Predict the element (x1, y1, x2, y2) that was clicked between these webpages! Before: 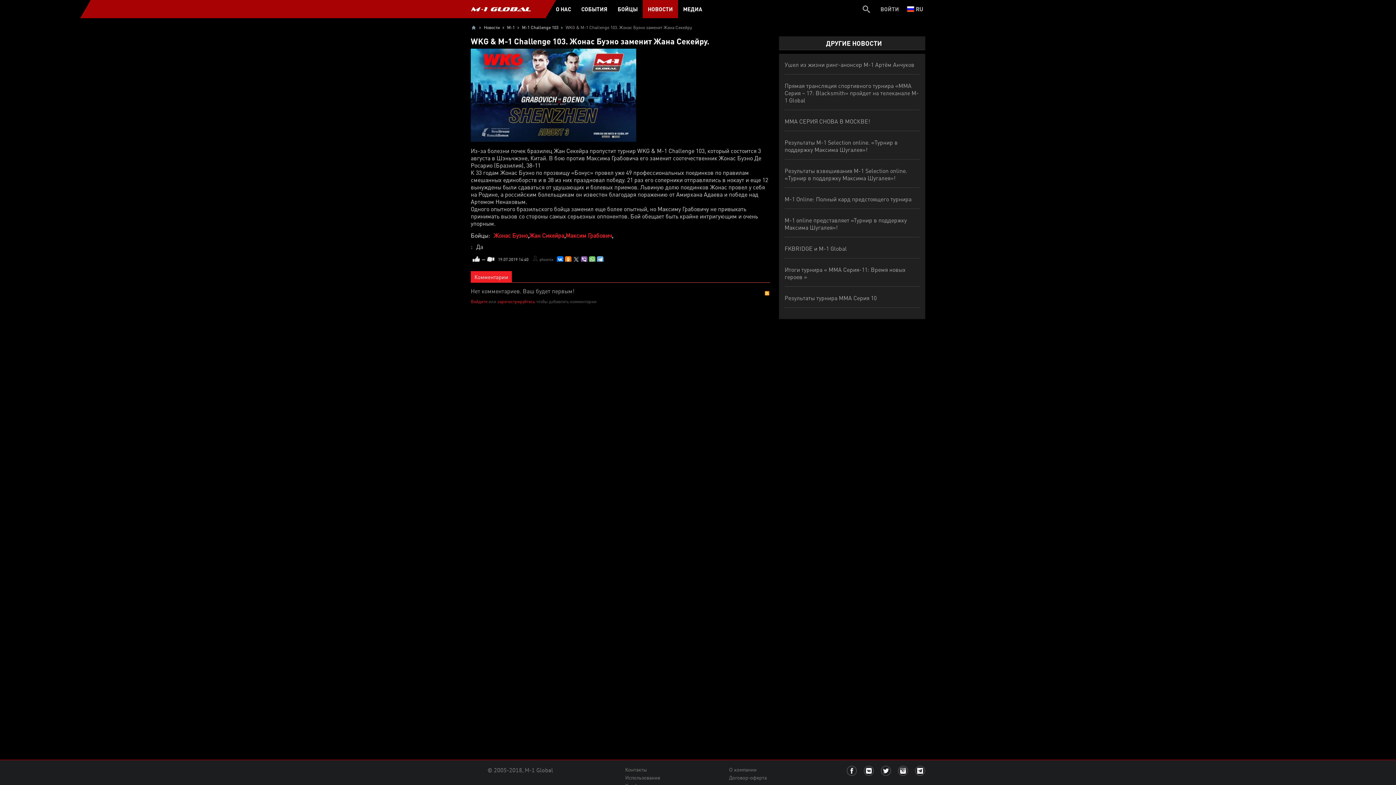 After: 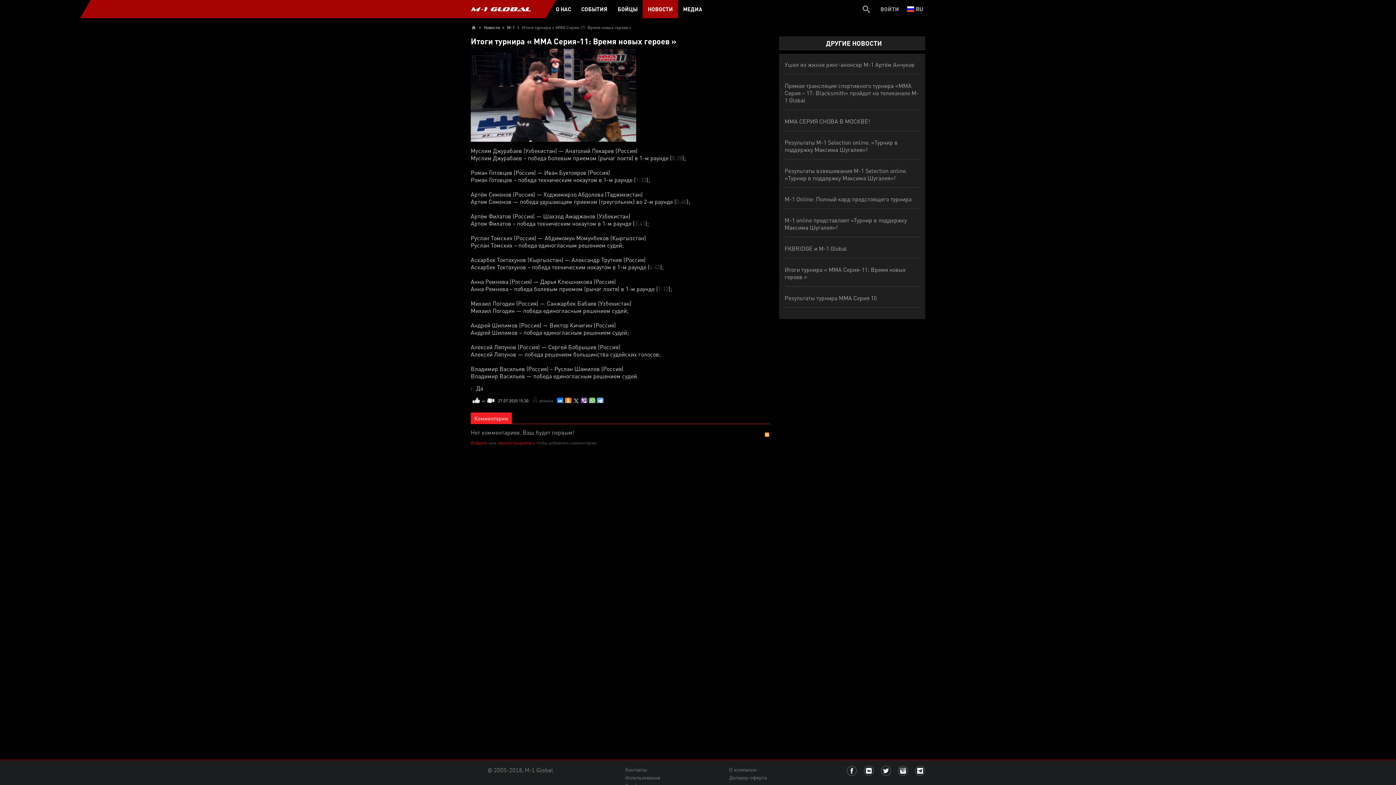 Action: bbox: (784, 264, 919, 286) label: Итоги турнира « ММА Серия-11: Время новых героев »